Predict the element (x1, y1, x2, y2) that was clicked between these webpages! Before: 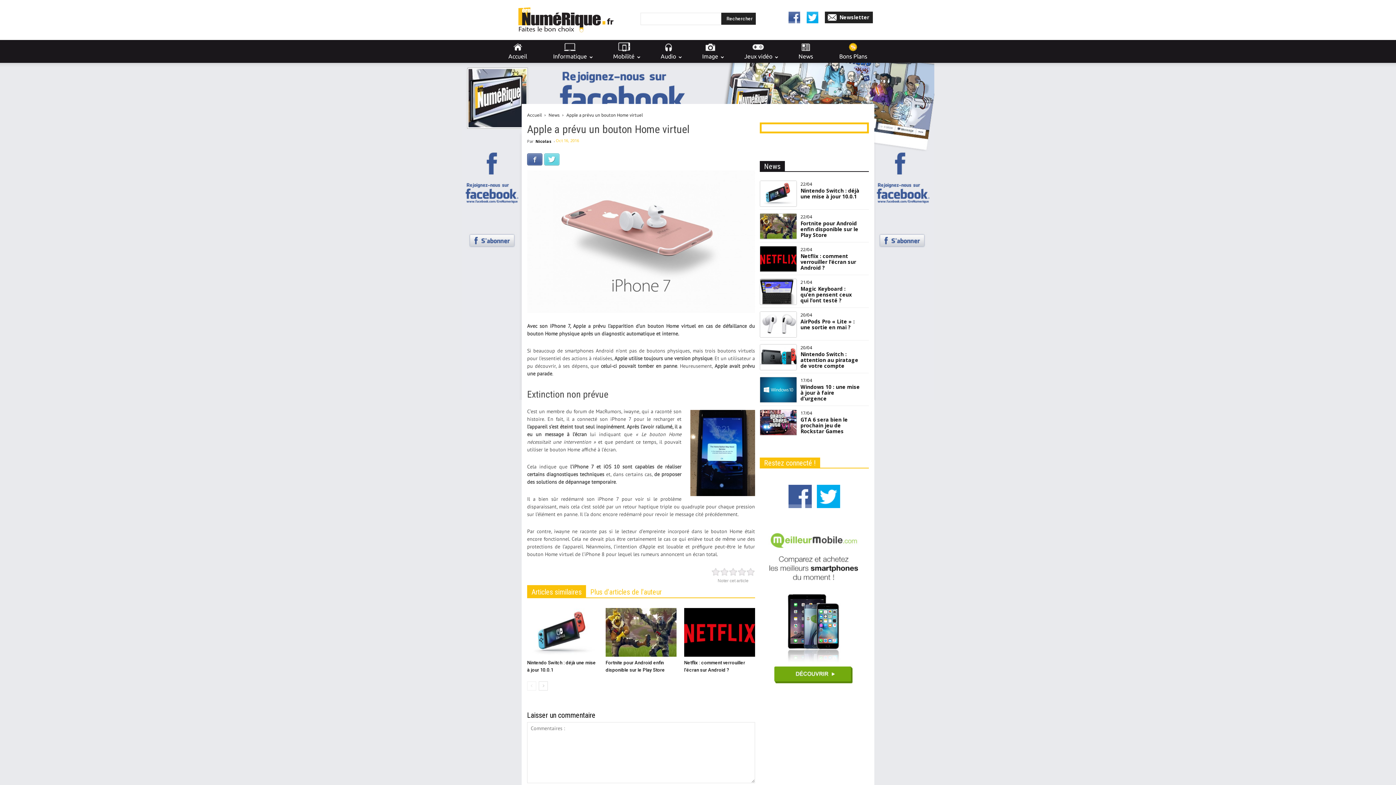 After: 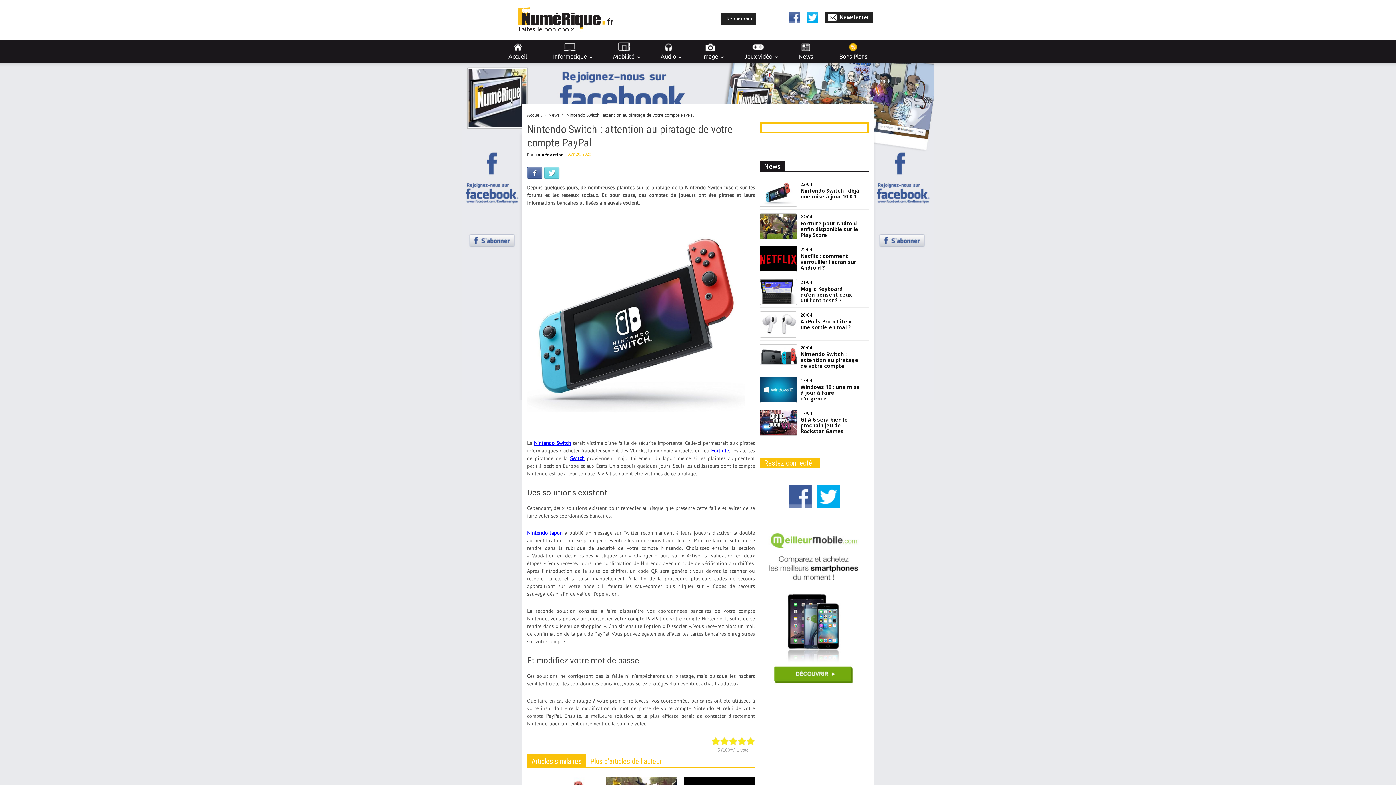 Action: bbox: (800, 351, 860, 369) label: Nintendo Switch : attention au piratage de votre compte PayPal